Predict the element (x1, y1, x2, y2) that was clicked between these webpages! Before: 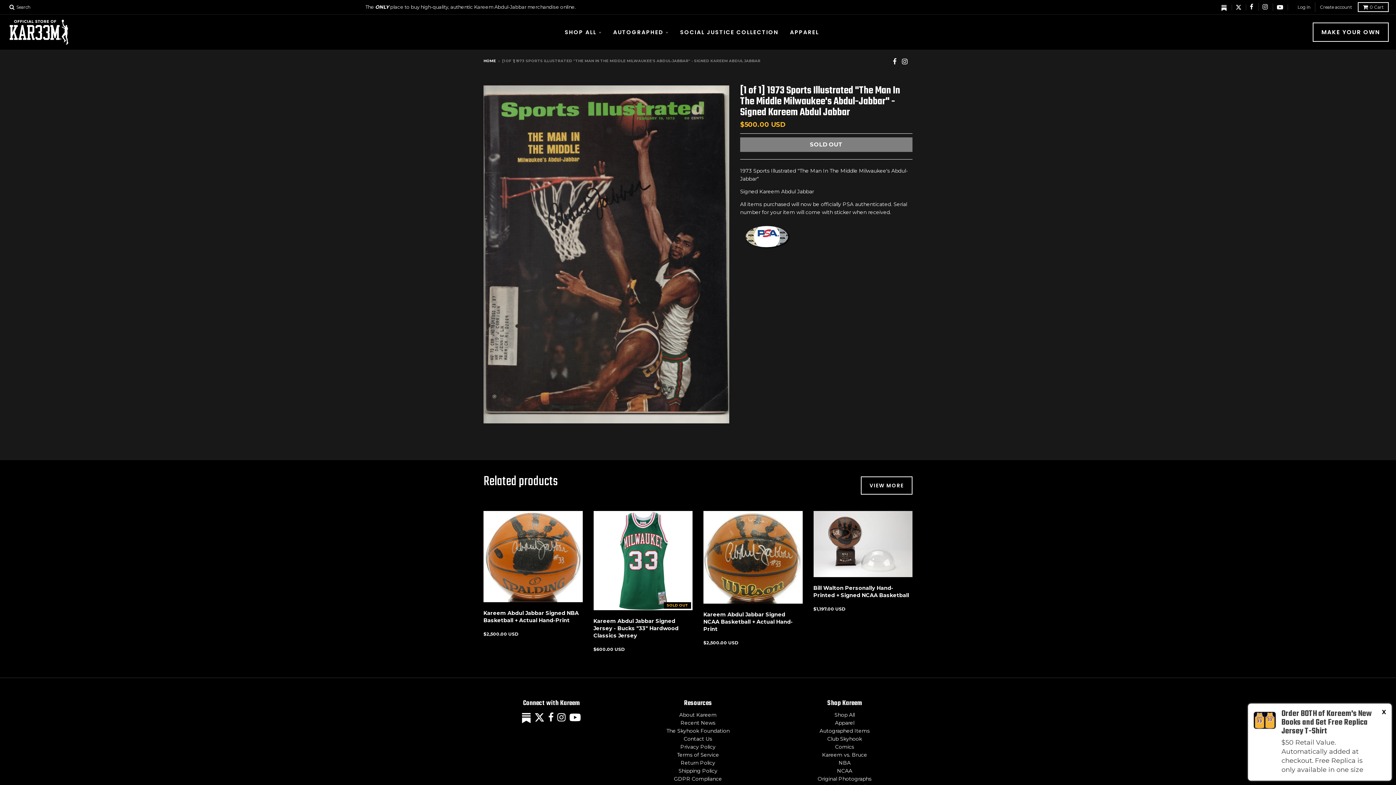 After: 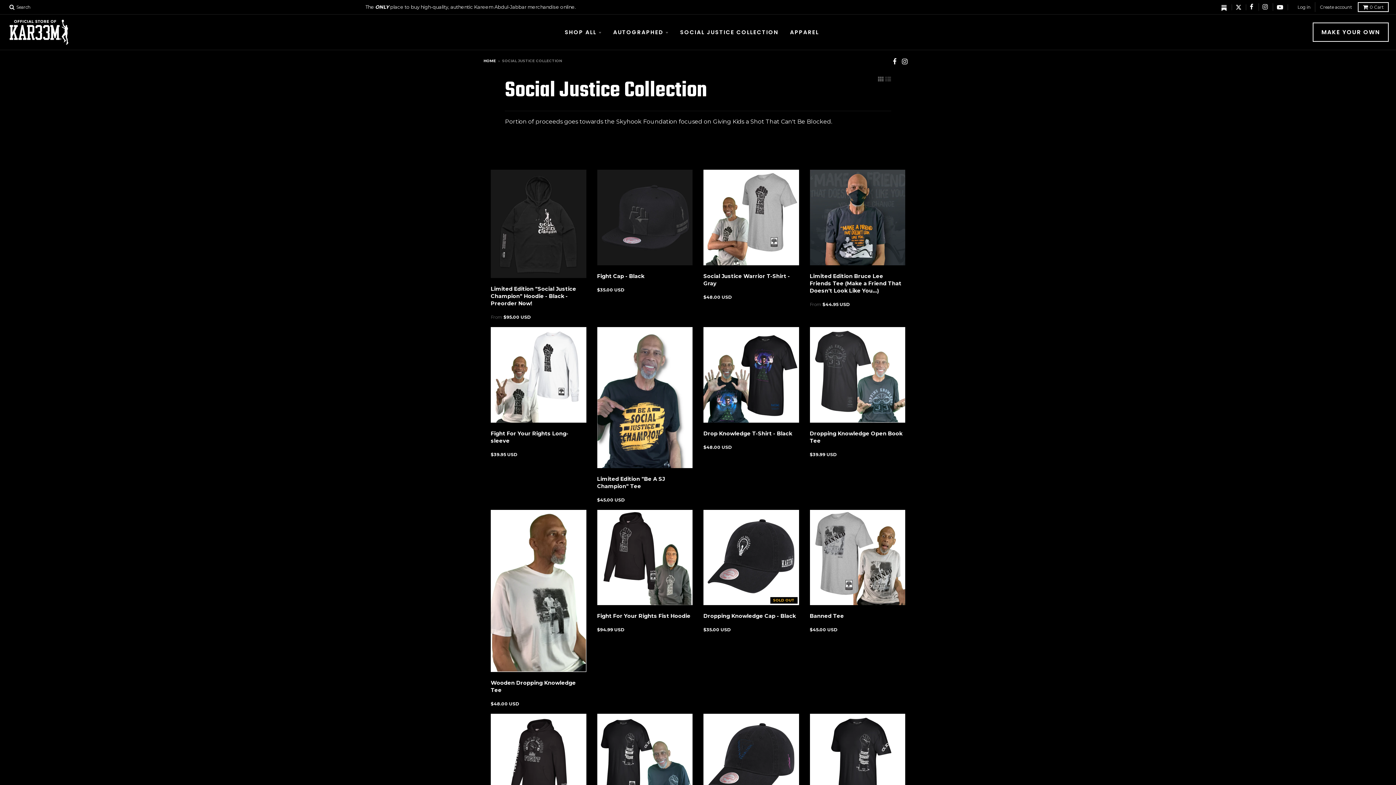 Action: bbox: (675, 25, 783, 39) label: SOCIAL JUSTICE COLLECTION